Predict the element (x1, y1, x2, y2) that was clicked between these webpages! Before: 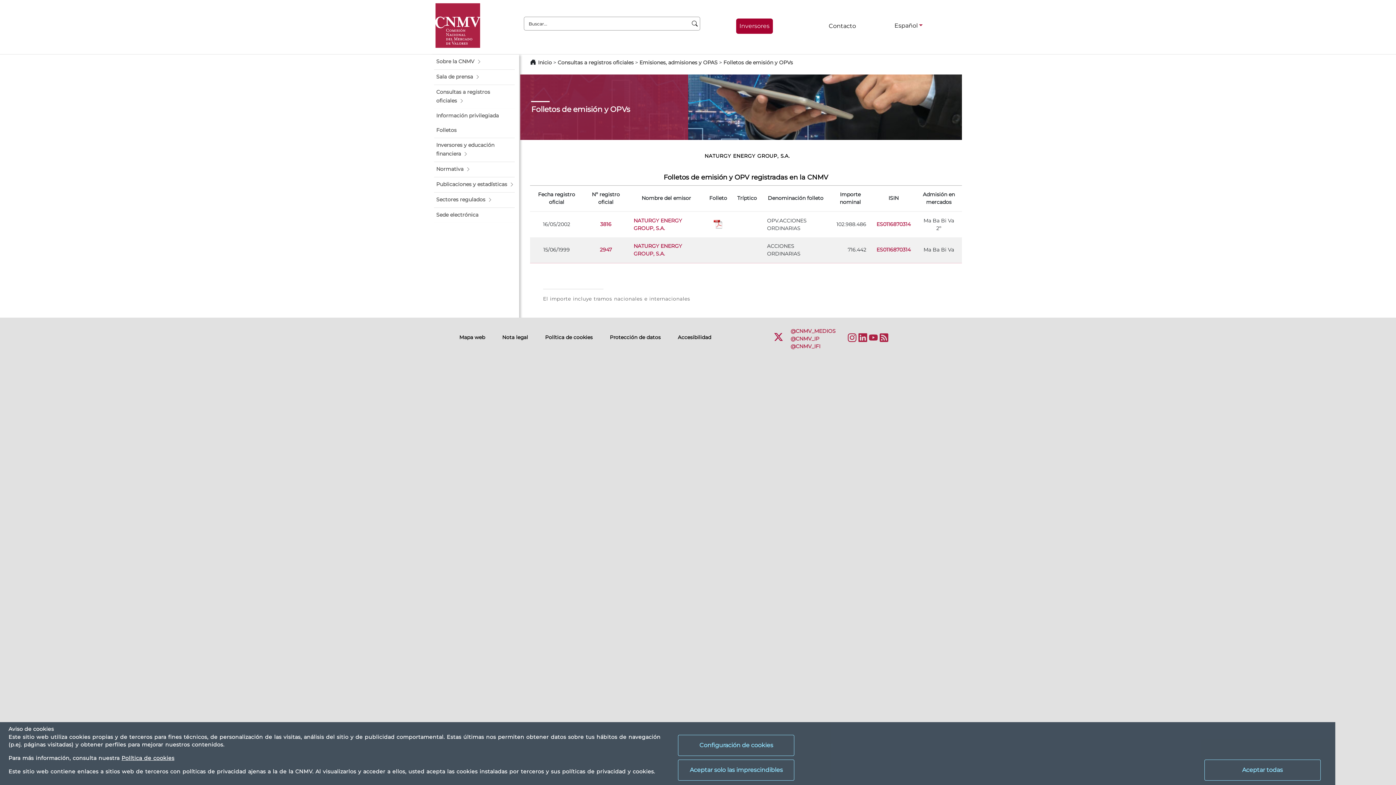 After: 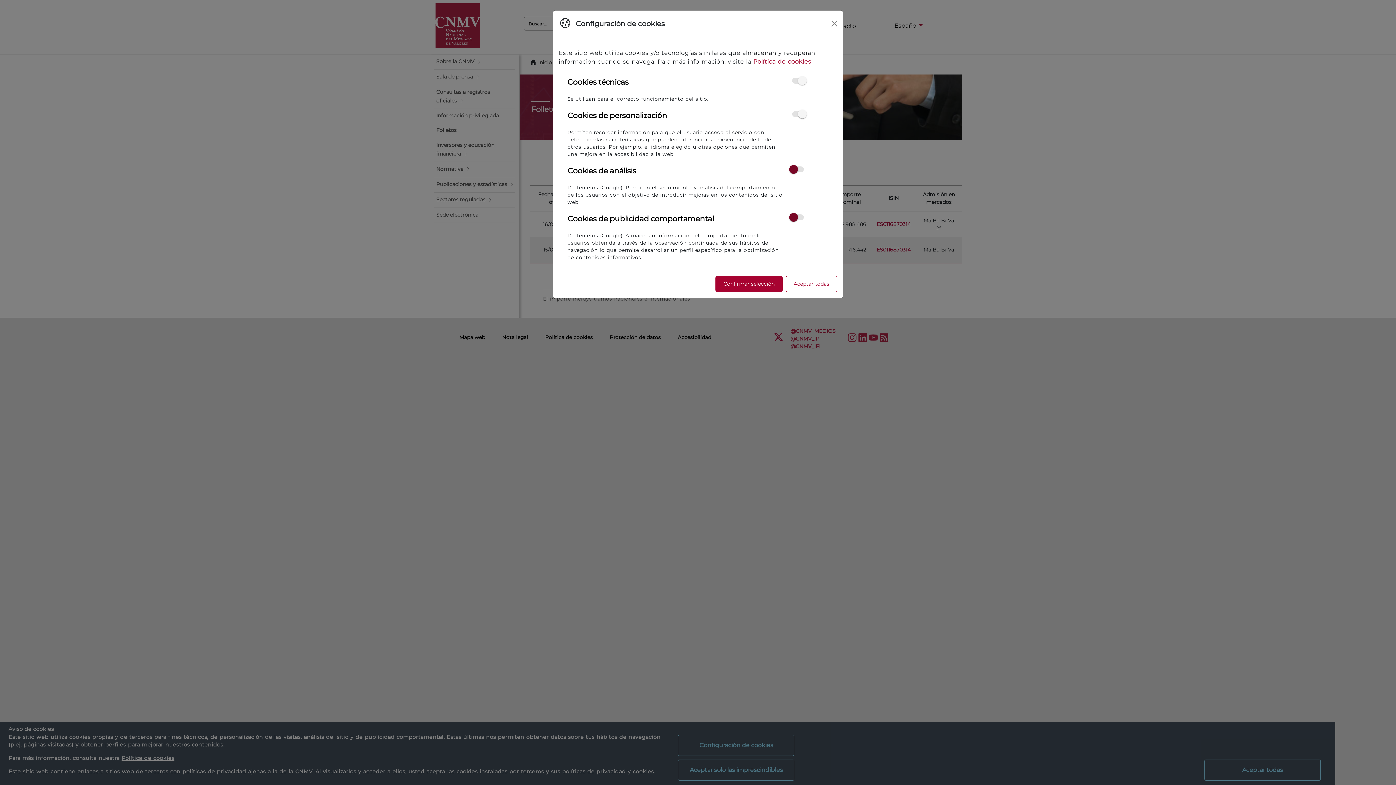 Action: bbox: (678, 735, 794, 756) label: Configuración de cookies